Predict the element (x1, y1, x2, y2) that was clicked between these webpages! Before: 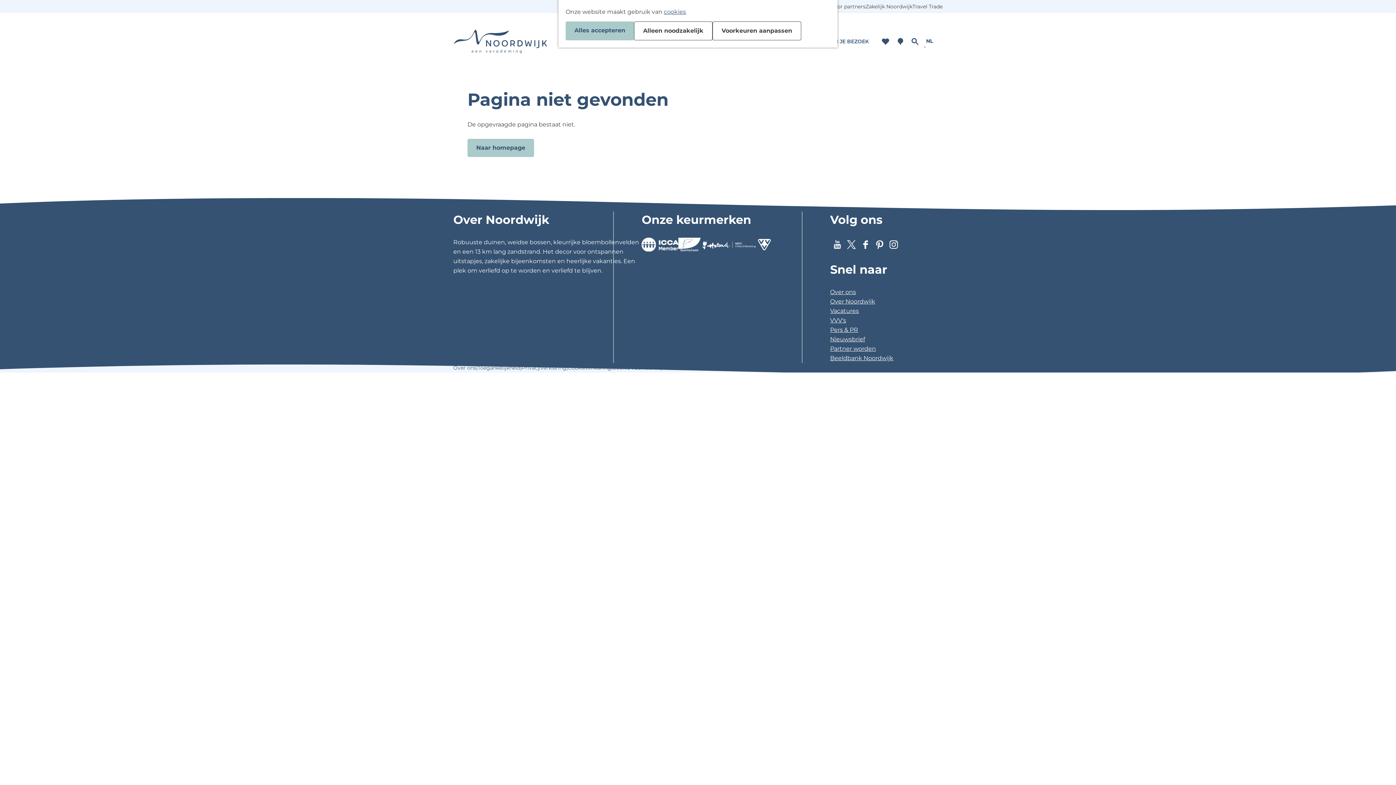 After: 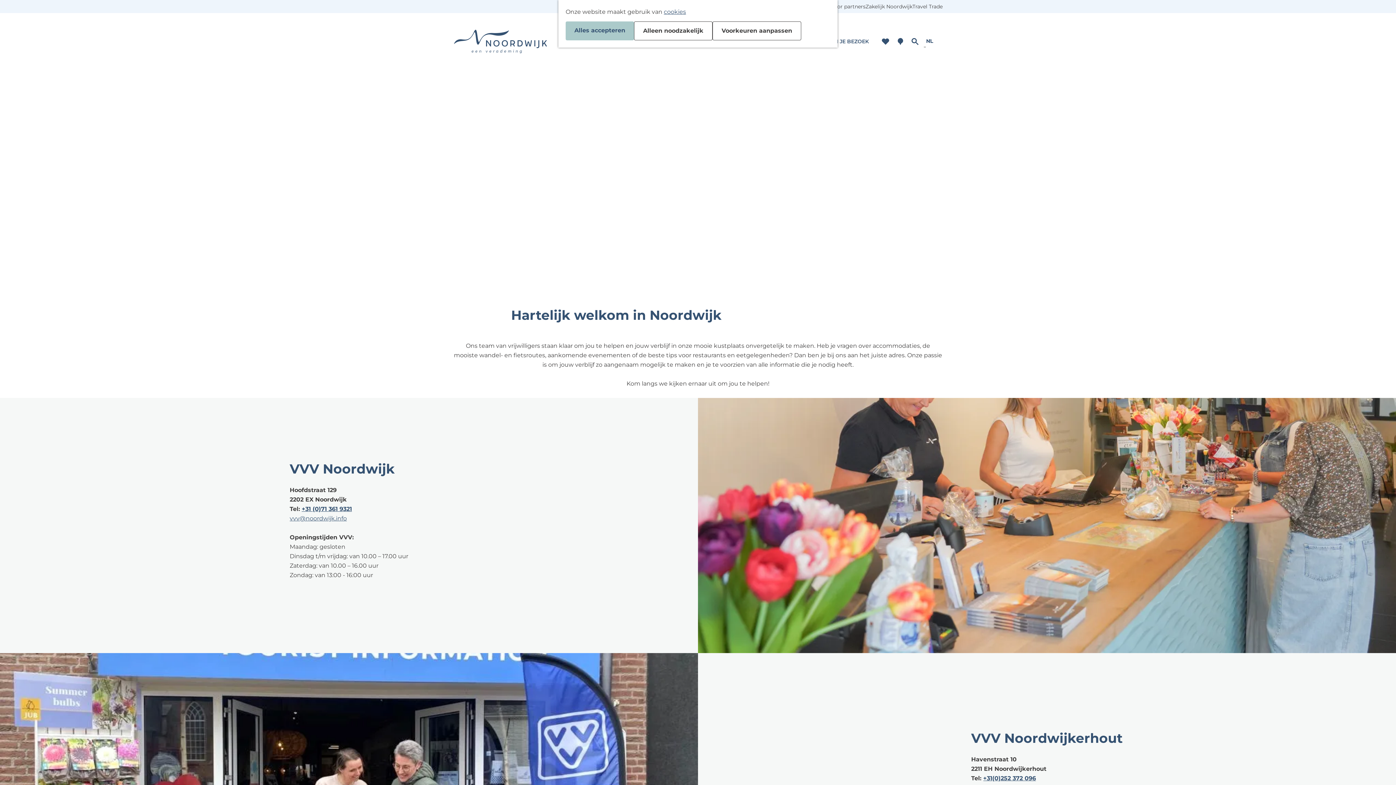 Action: label: VVV's bbox: (830, 315, 942, 325)